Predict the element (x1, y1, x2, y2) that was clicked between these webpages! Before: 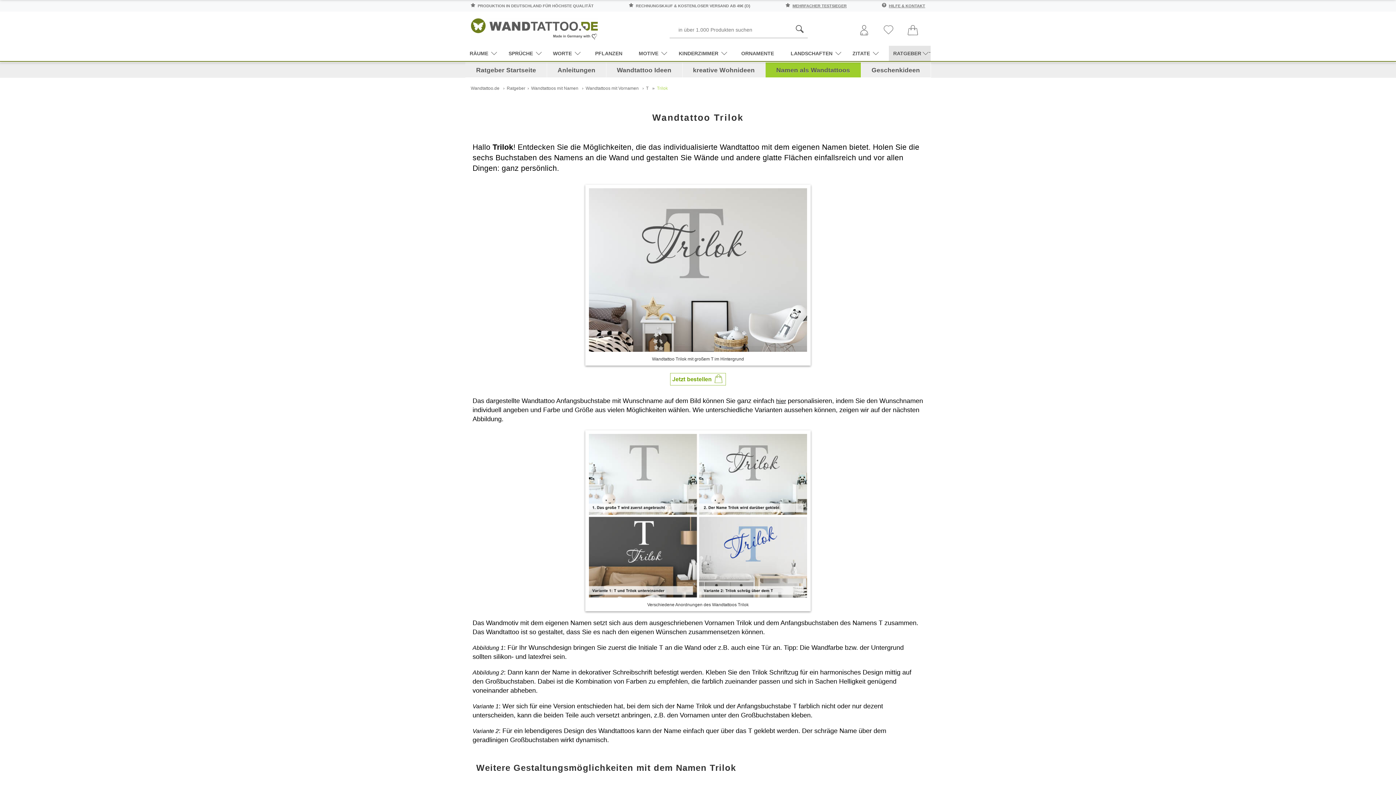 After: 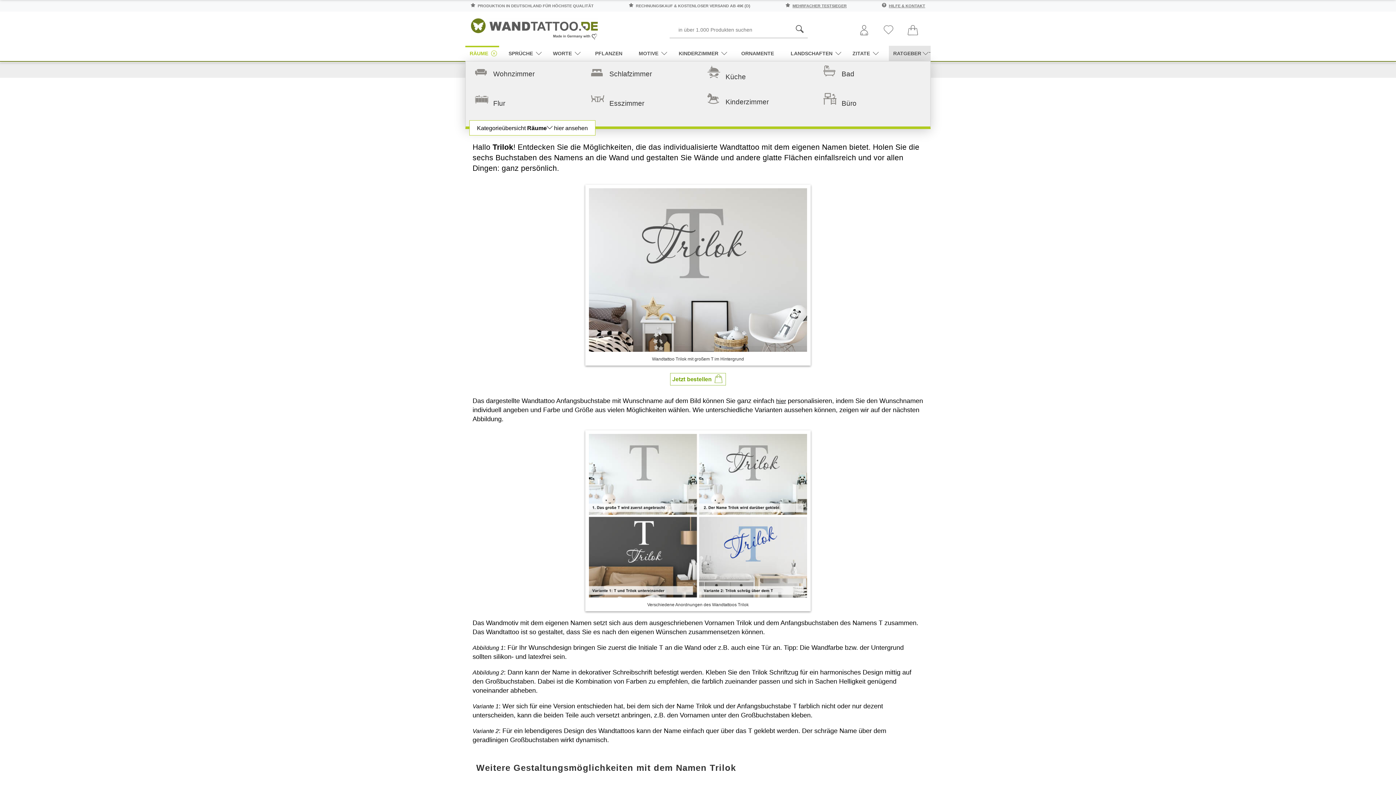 Action: bbox: (465, 45, 499, 60) label: RÄUME